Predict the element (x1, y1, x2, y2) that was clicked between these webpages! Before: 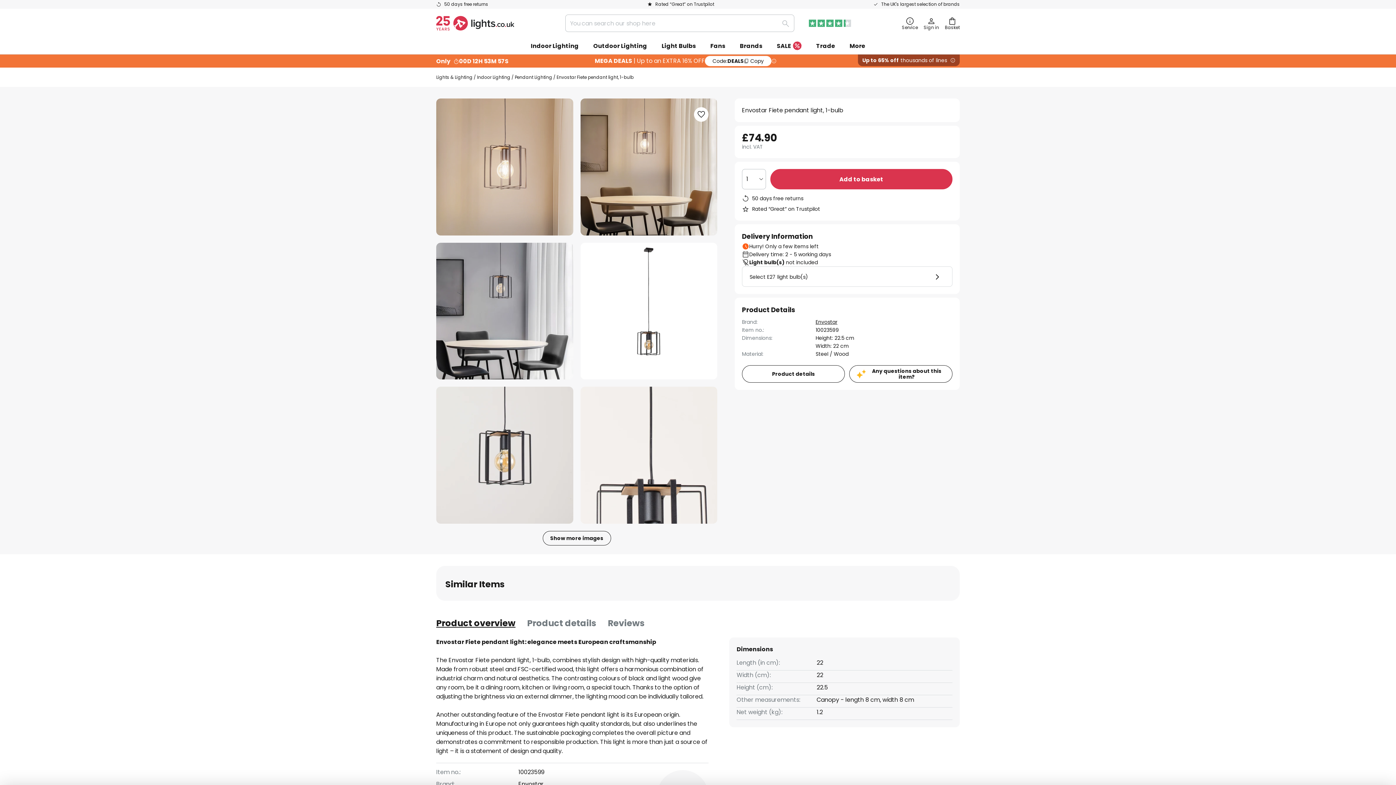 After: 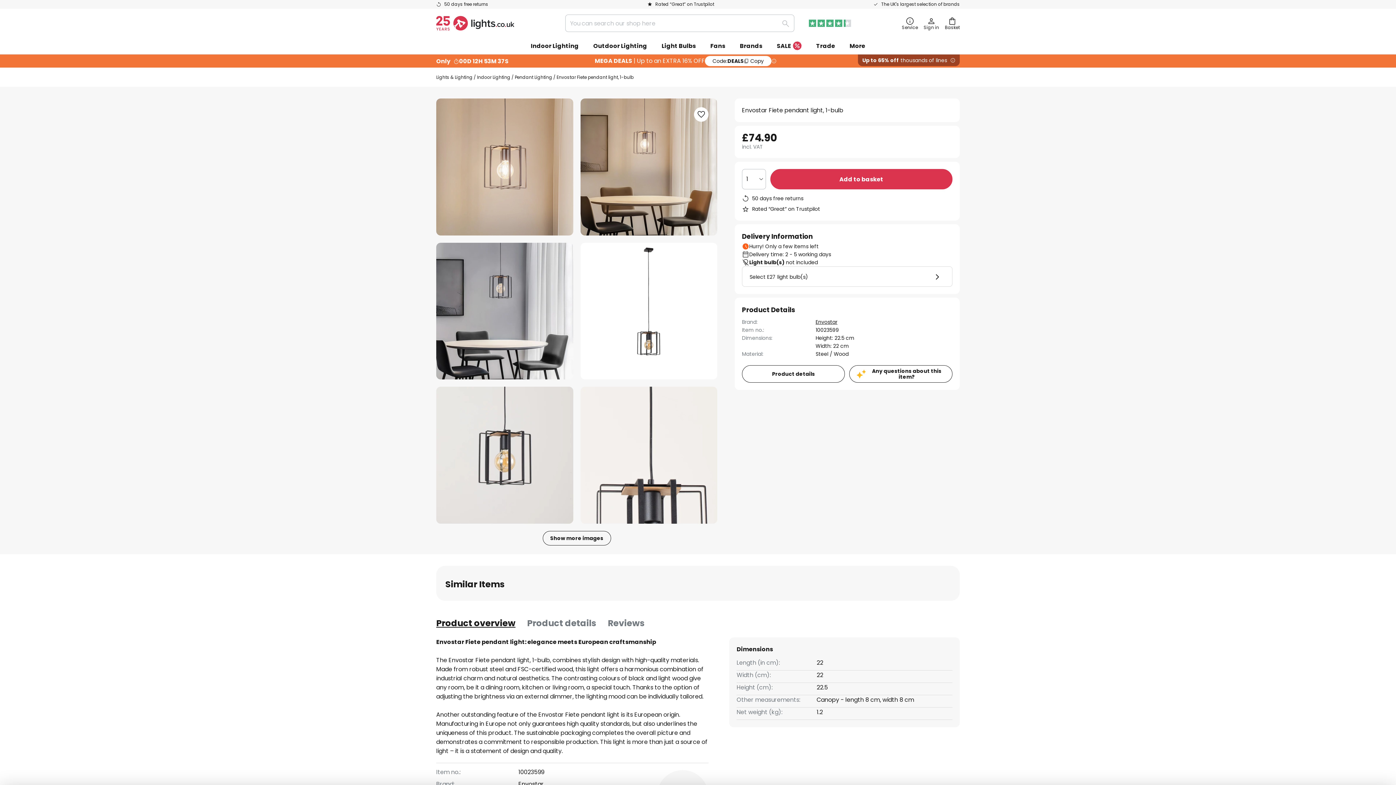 Action: bbox: (809, 19, 851, 26)